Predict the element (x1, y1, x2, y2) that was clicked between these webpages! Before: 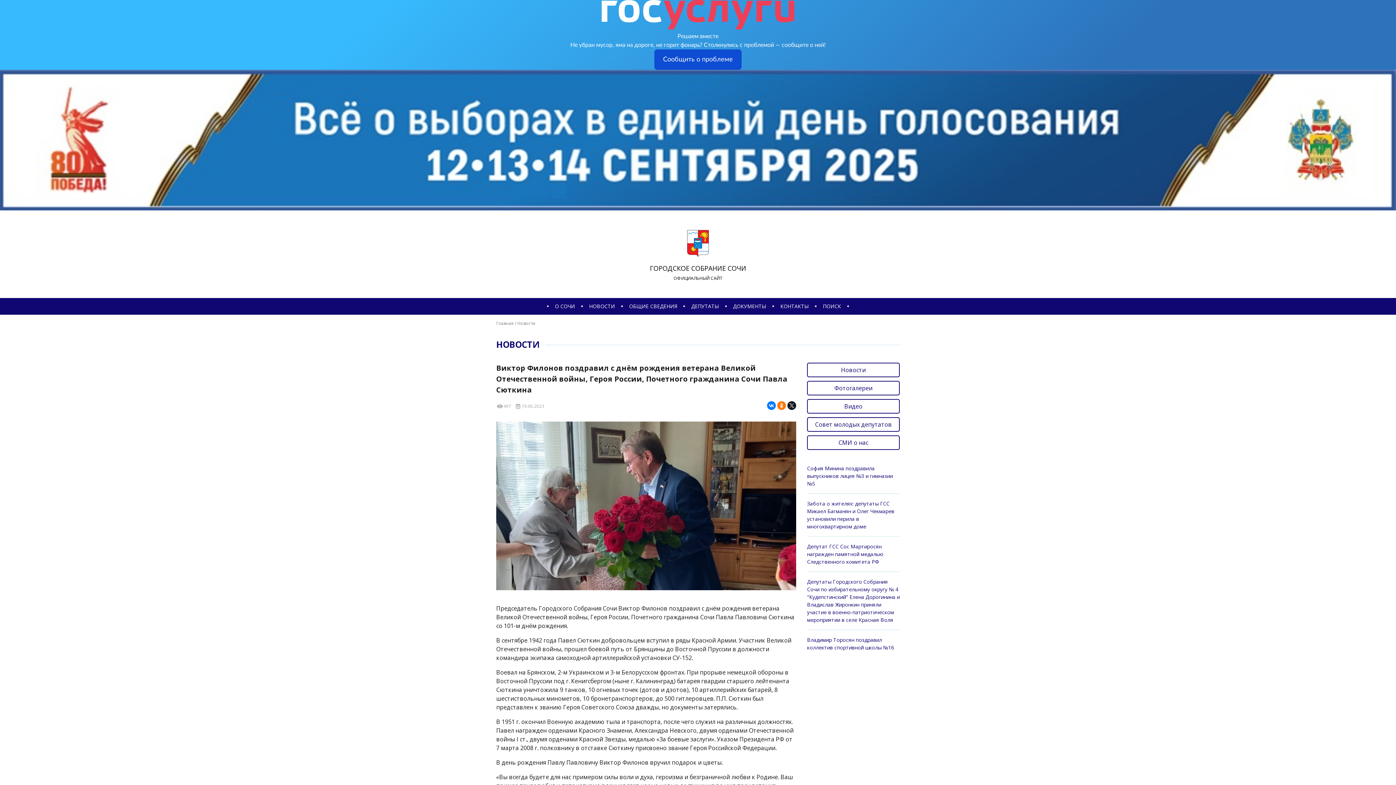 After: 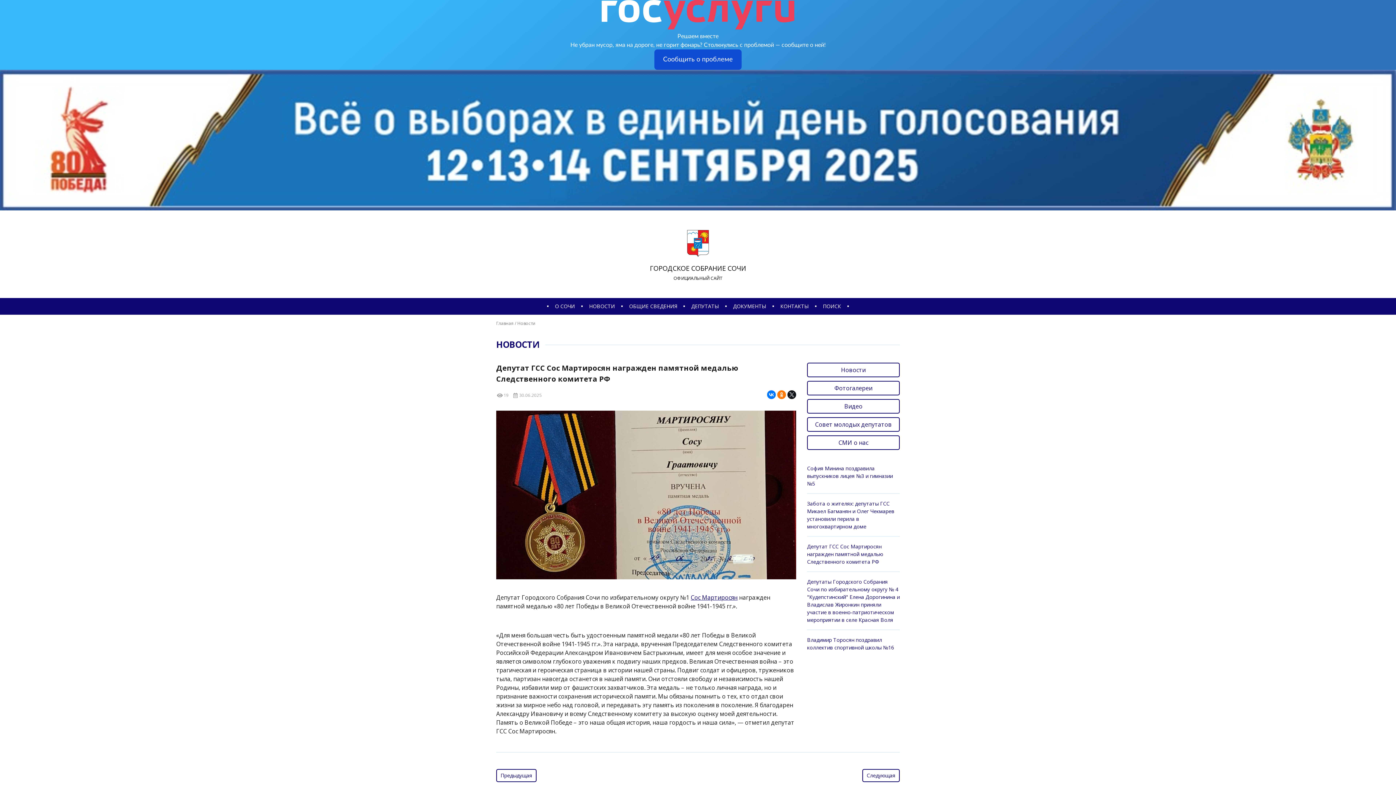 Action: label: Депутат ГСС Сос Мартиросян награжден памятной медалью Следственного комитета РФ bbox: (807, 536, 900, 571)